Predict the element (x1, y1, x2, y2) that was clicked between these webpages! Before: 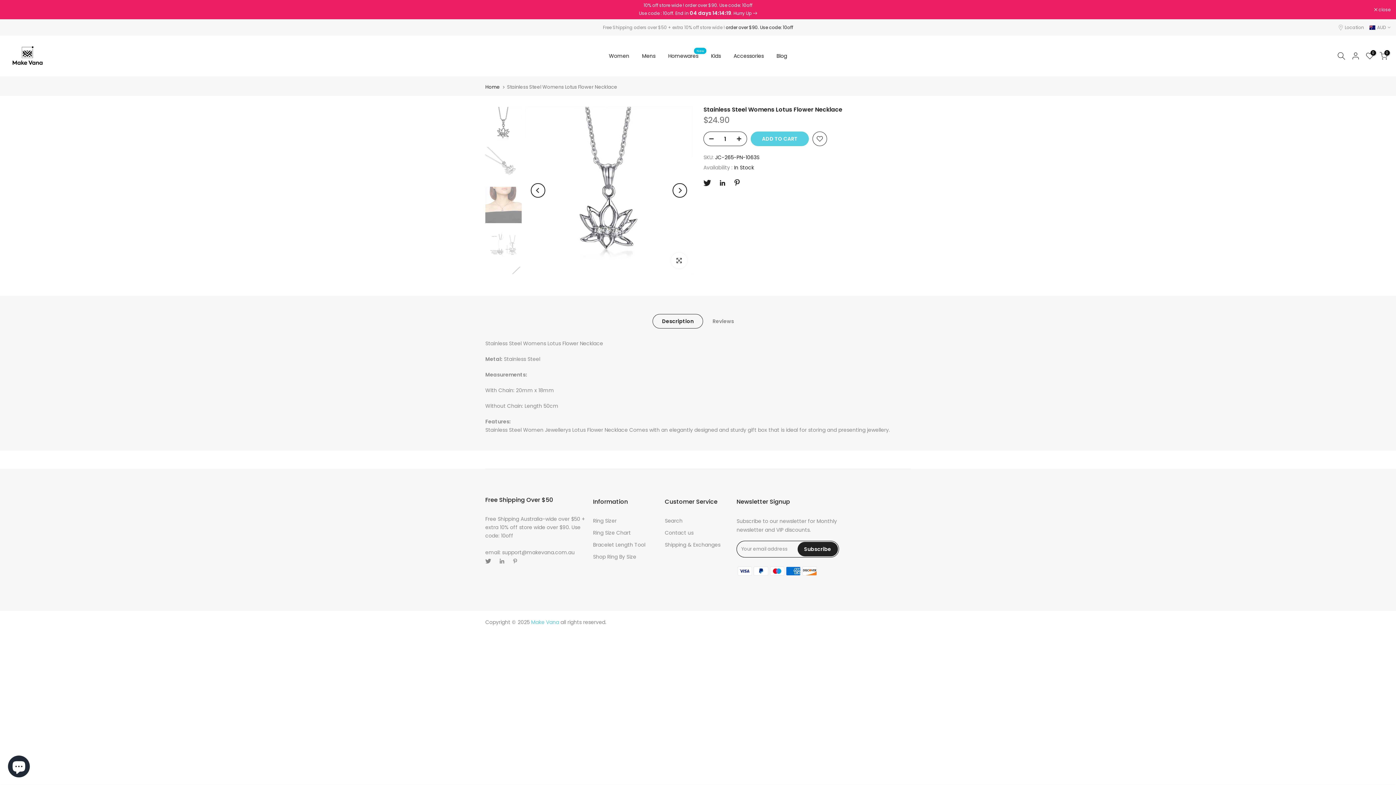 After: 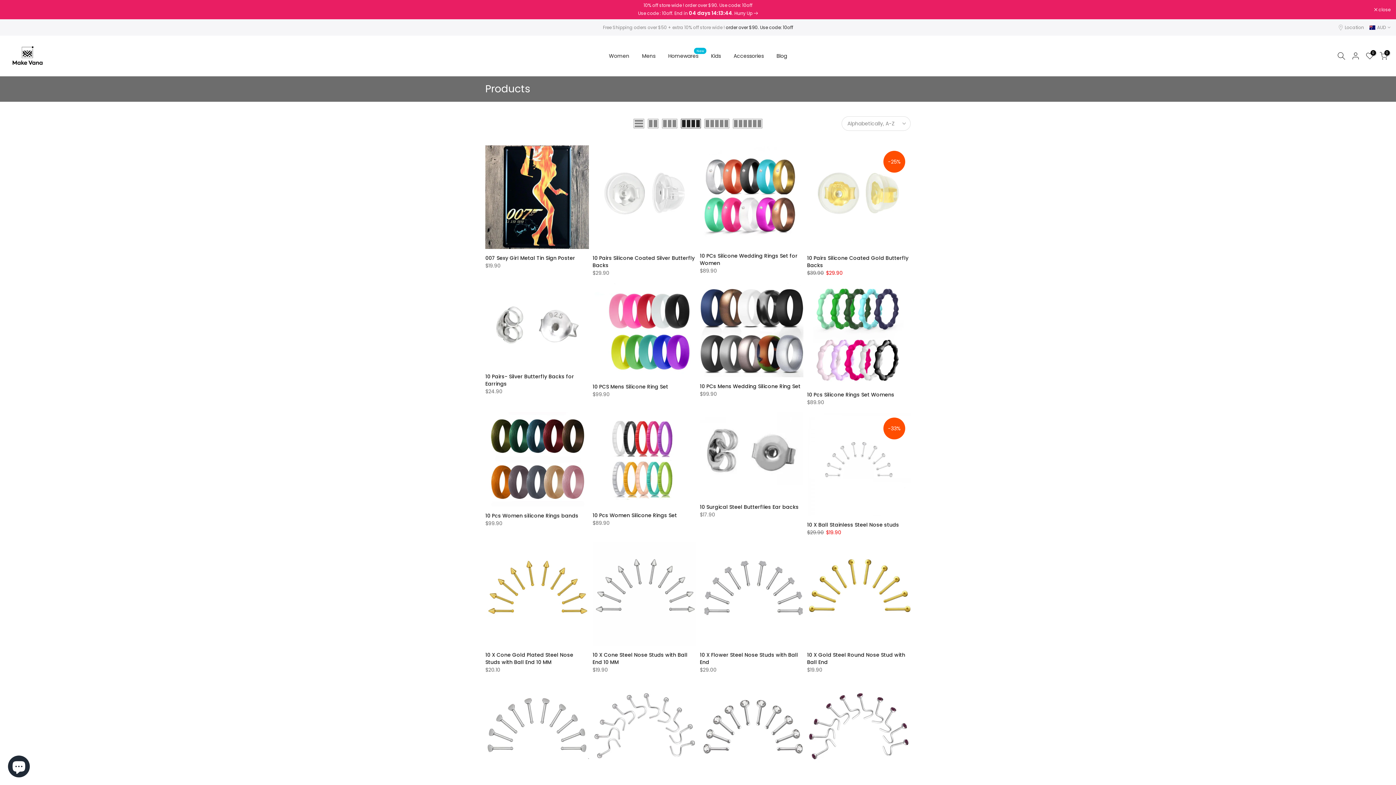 Action: bbox: (661, 51, 704, 60) label: Homewares
New